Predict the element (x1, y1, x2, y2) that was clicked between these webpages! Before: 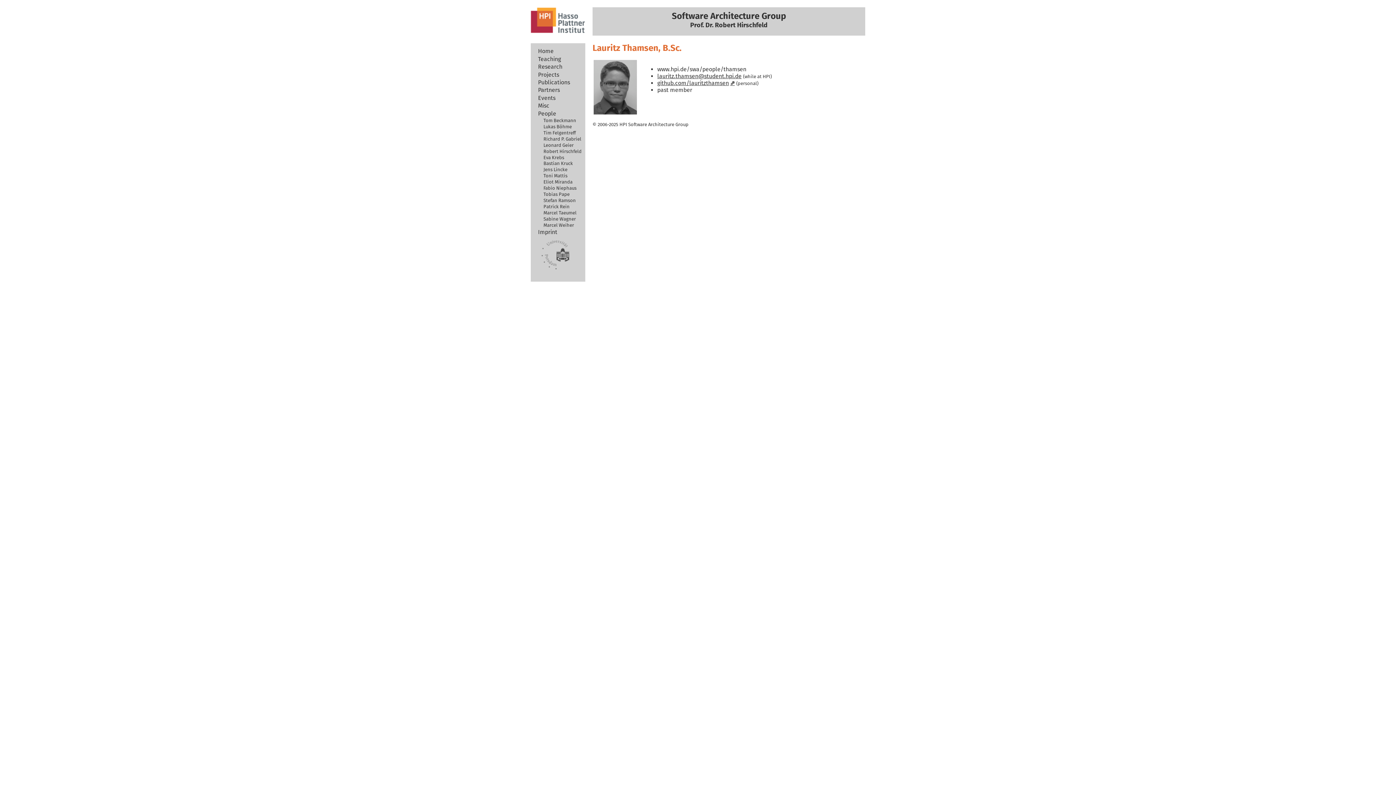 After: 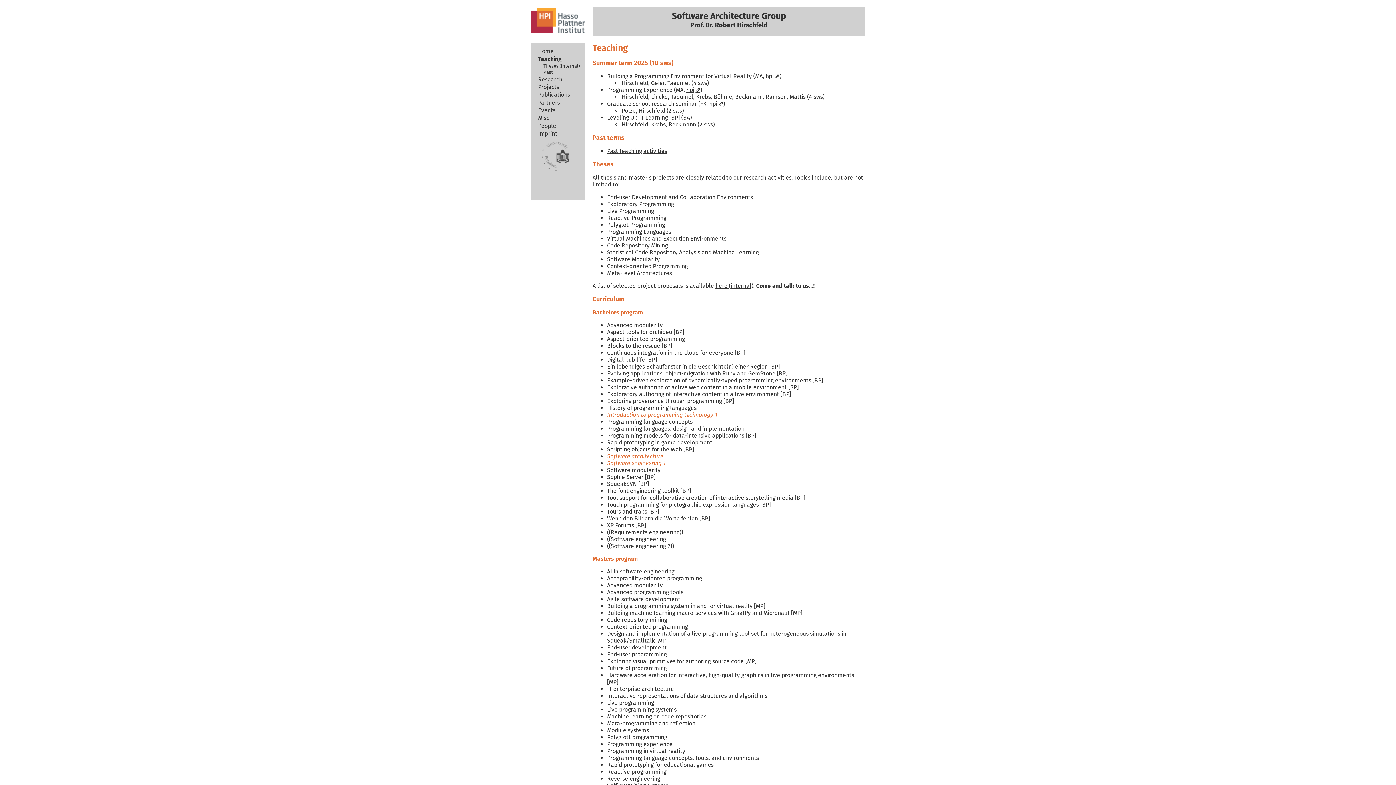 Action: label: Teaching bbox: (538, 55, 561, 62)